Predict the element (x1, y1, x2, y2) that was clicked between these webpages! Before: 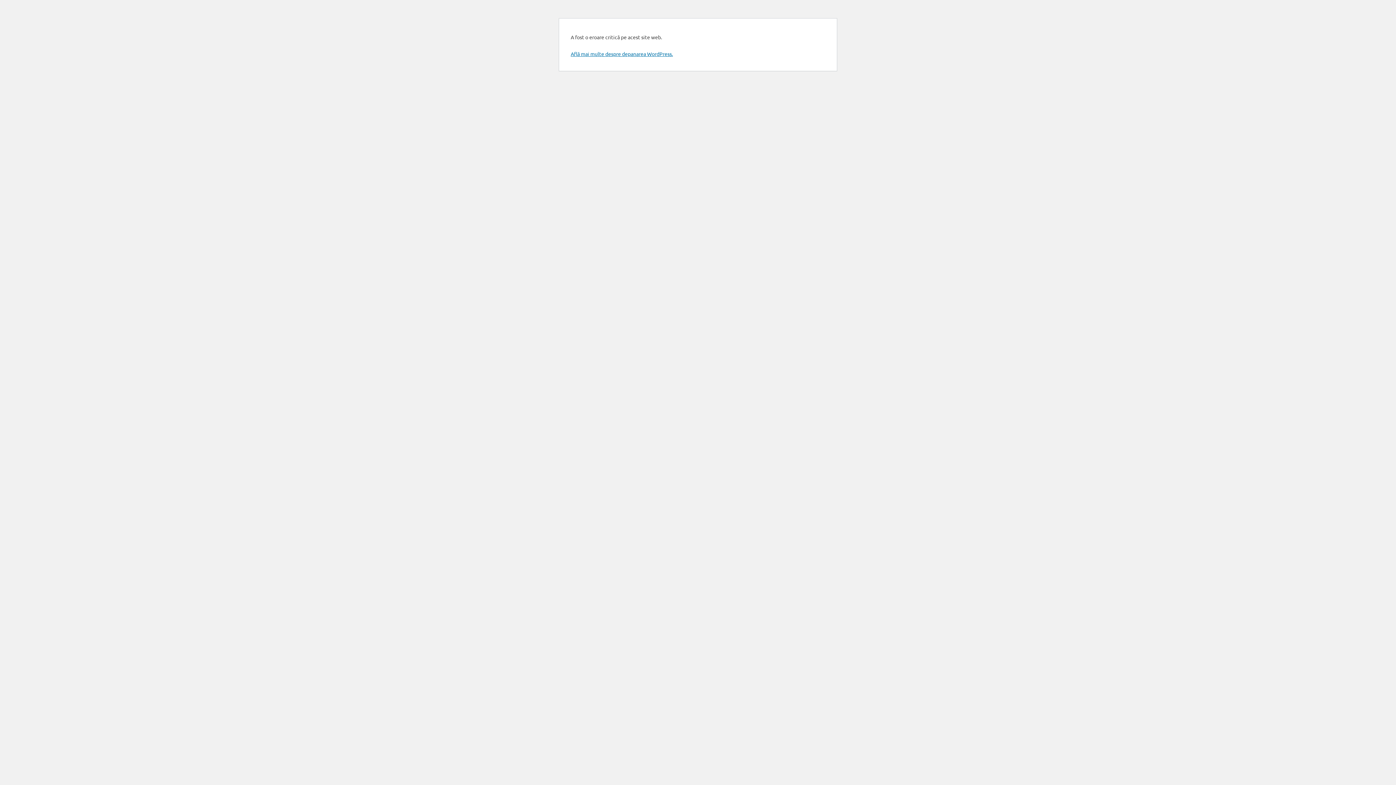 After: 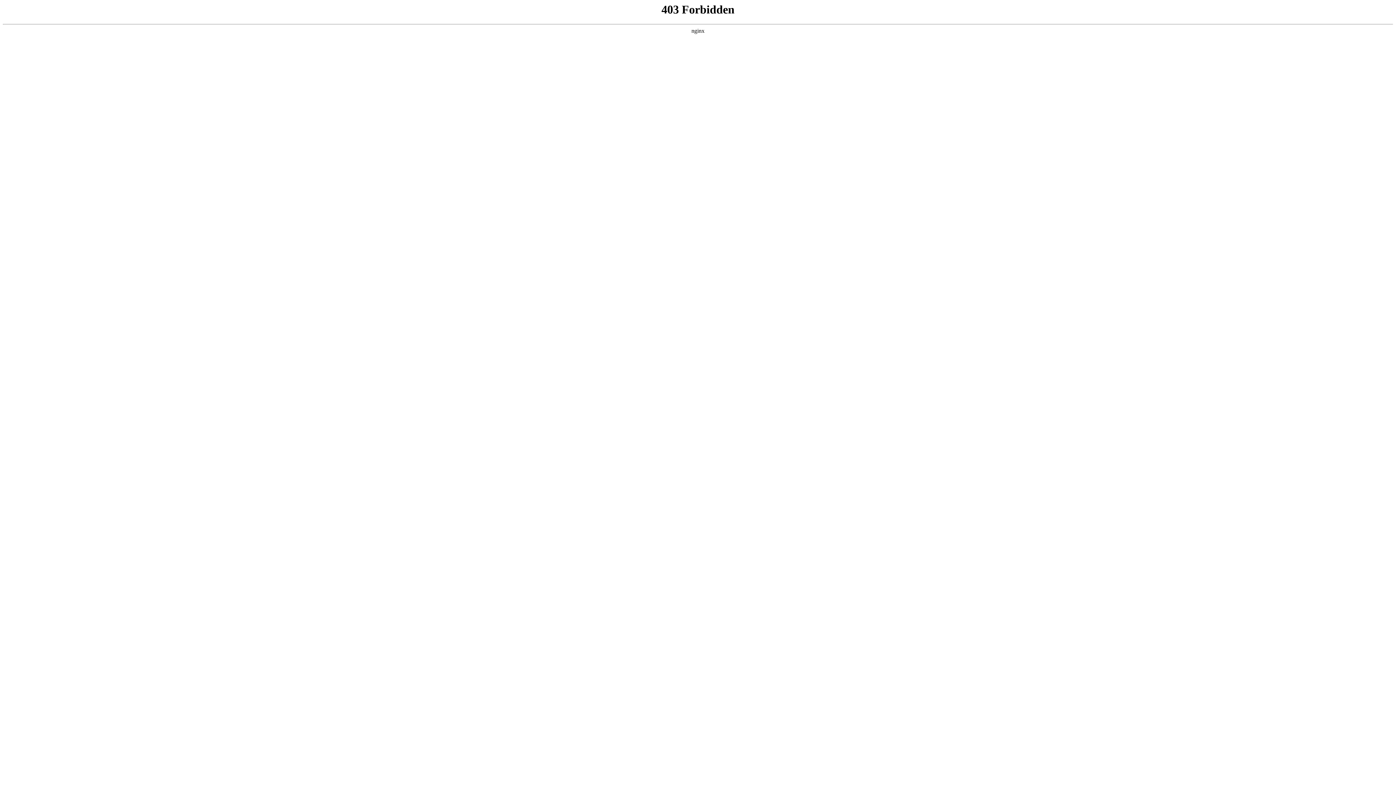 Action: label: Află mai multe despre depanarea WordPress. bbox: (570, 50, 673, 57)